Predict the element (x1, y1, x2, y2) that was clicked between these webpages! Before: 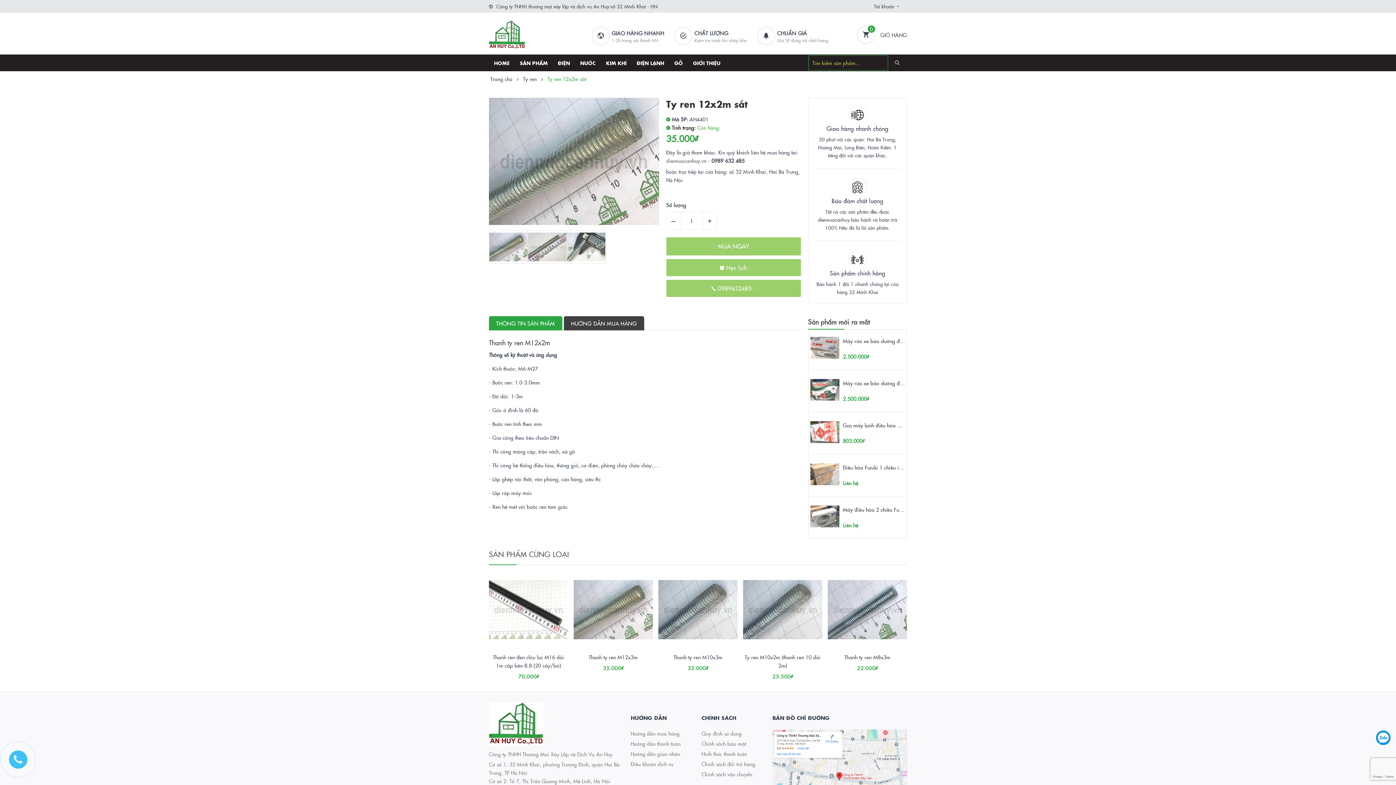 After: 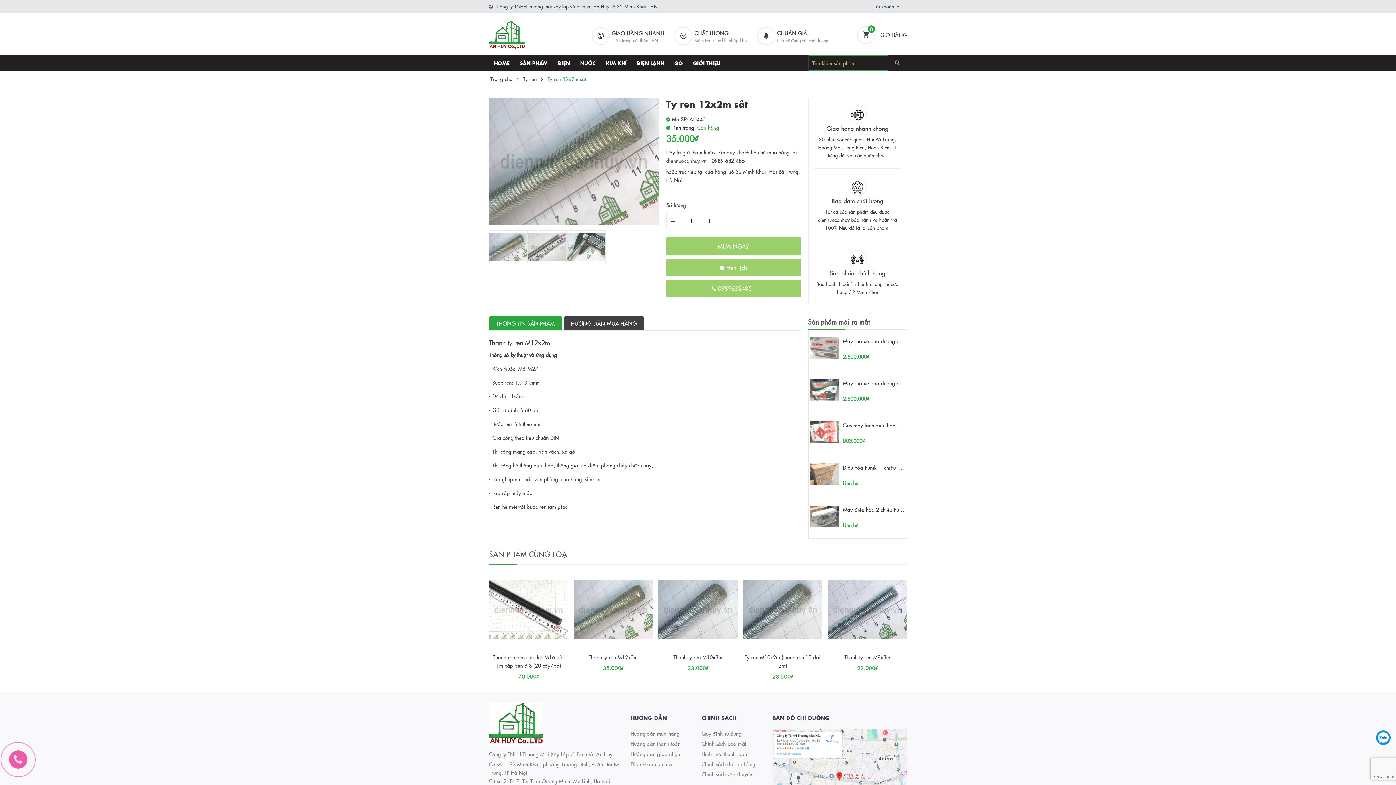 Action: bbox: (0, 741, 43, 785) label: Hotline